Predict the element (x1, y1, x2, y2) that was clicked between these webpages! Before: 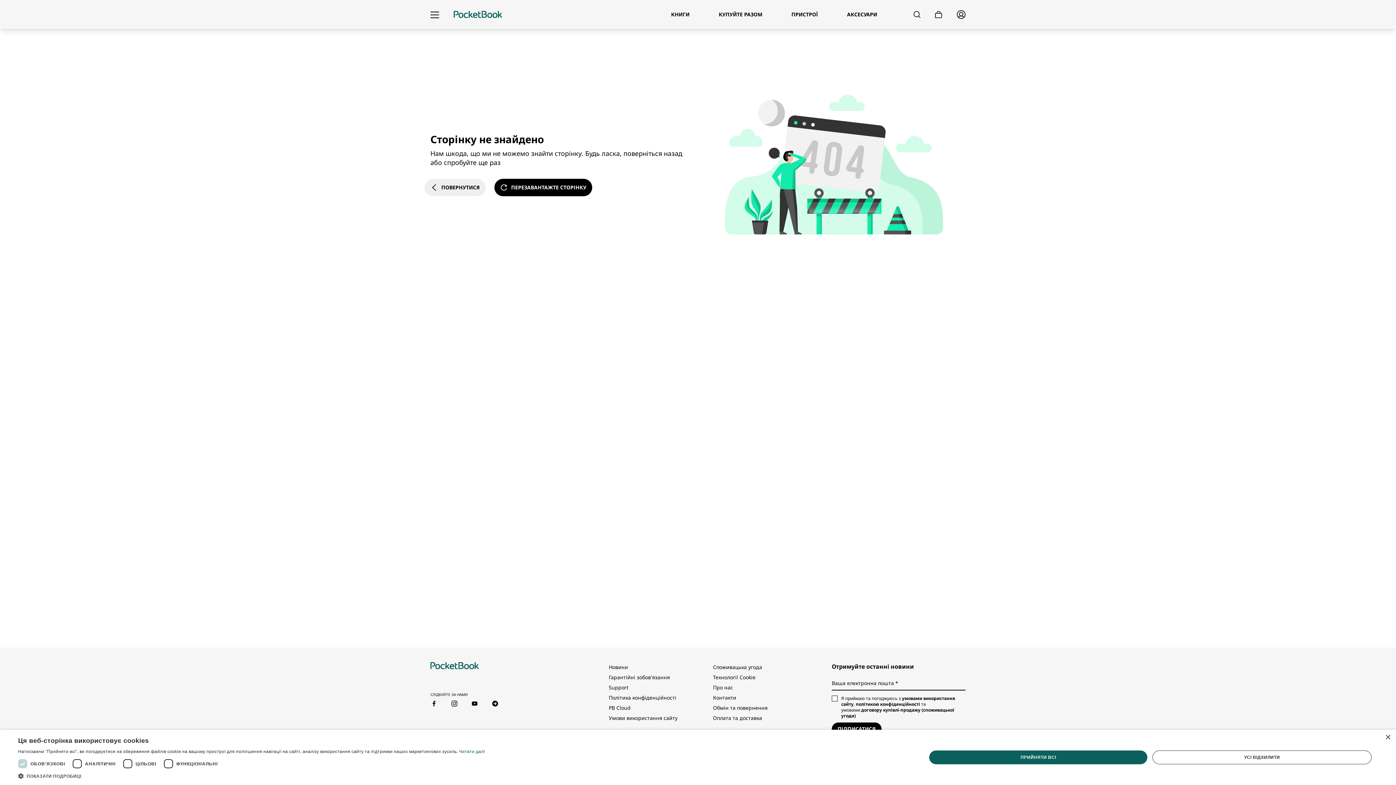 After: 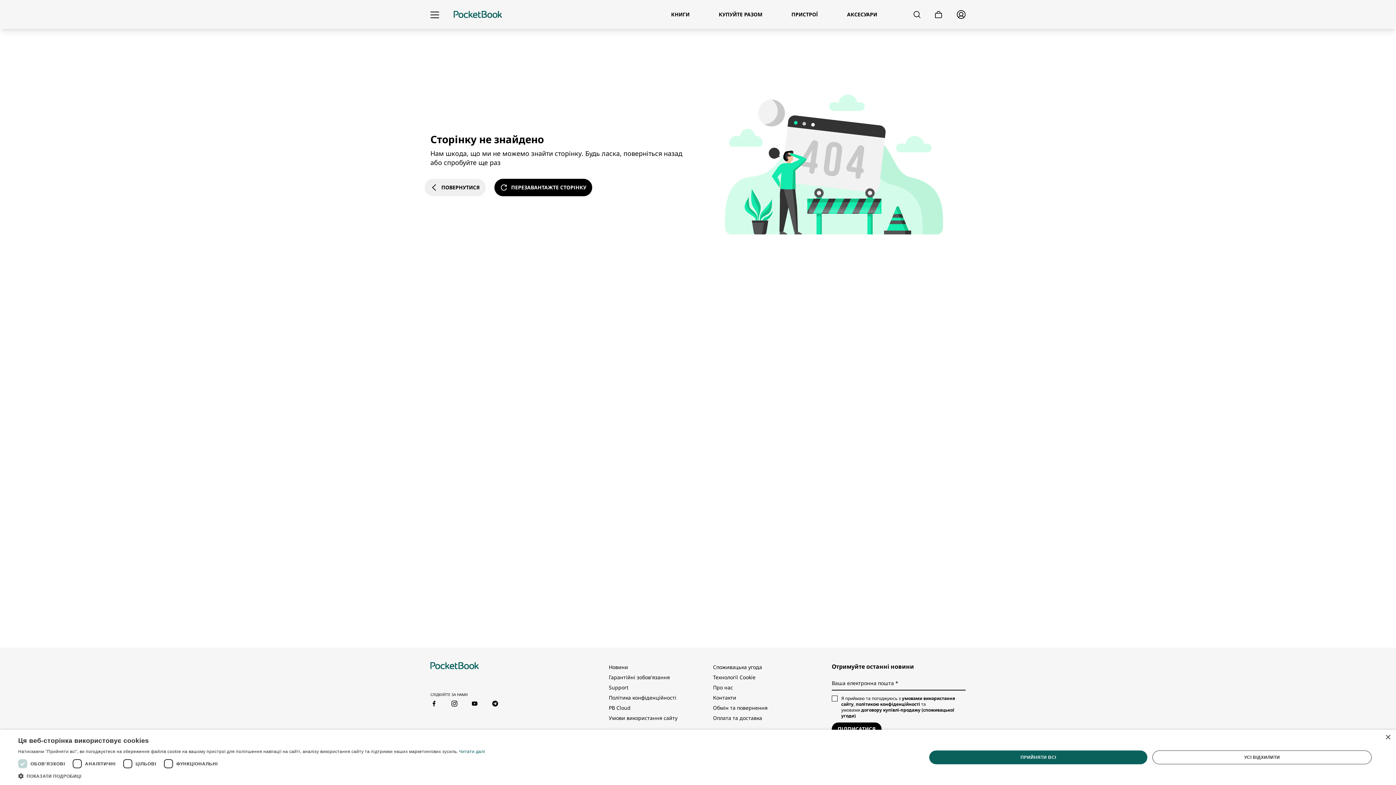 Action: bbox: (494, 179, 592, 196) label: Перезавантажте сторінку